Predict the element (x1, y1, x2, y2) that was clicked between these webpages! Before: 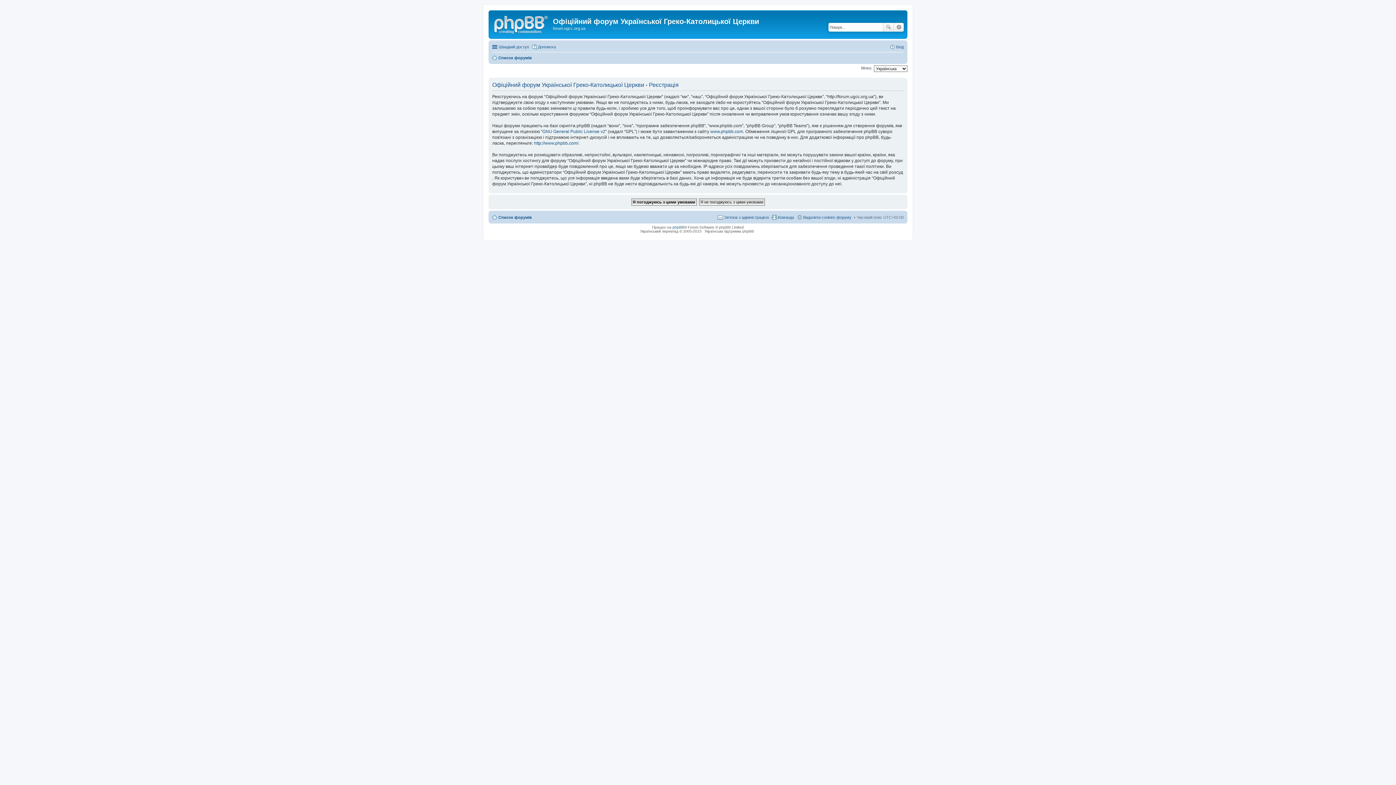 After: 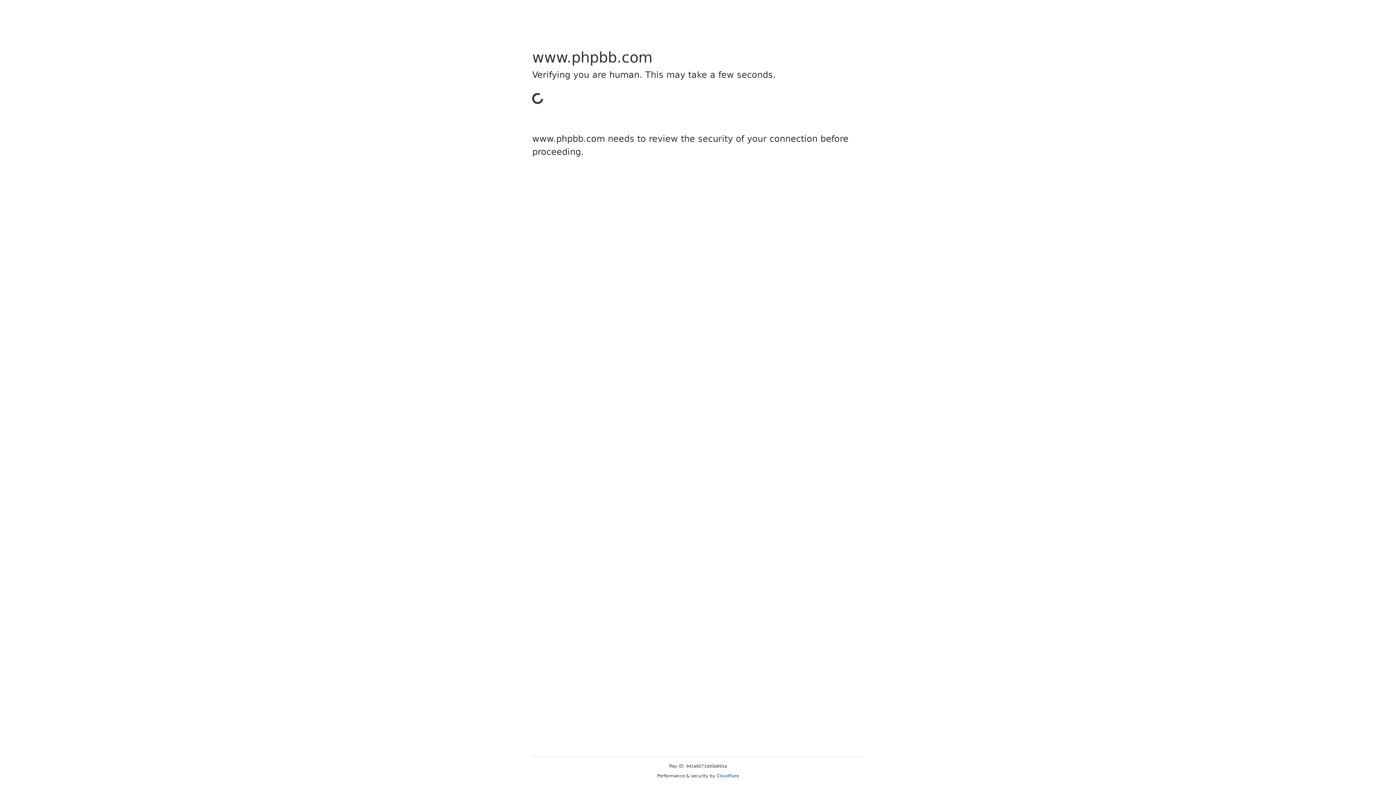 Action: label: www.phpbb.com bbox: (710, 129, 743, 134)